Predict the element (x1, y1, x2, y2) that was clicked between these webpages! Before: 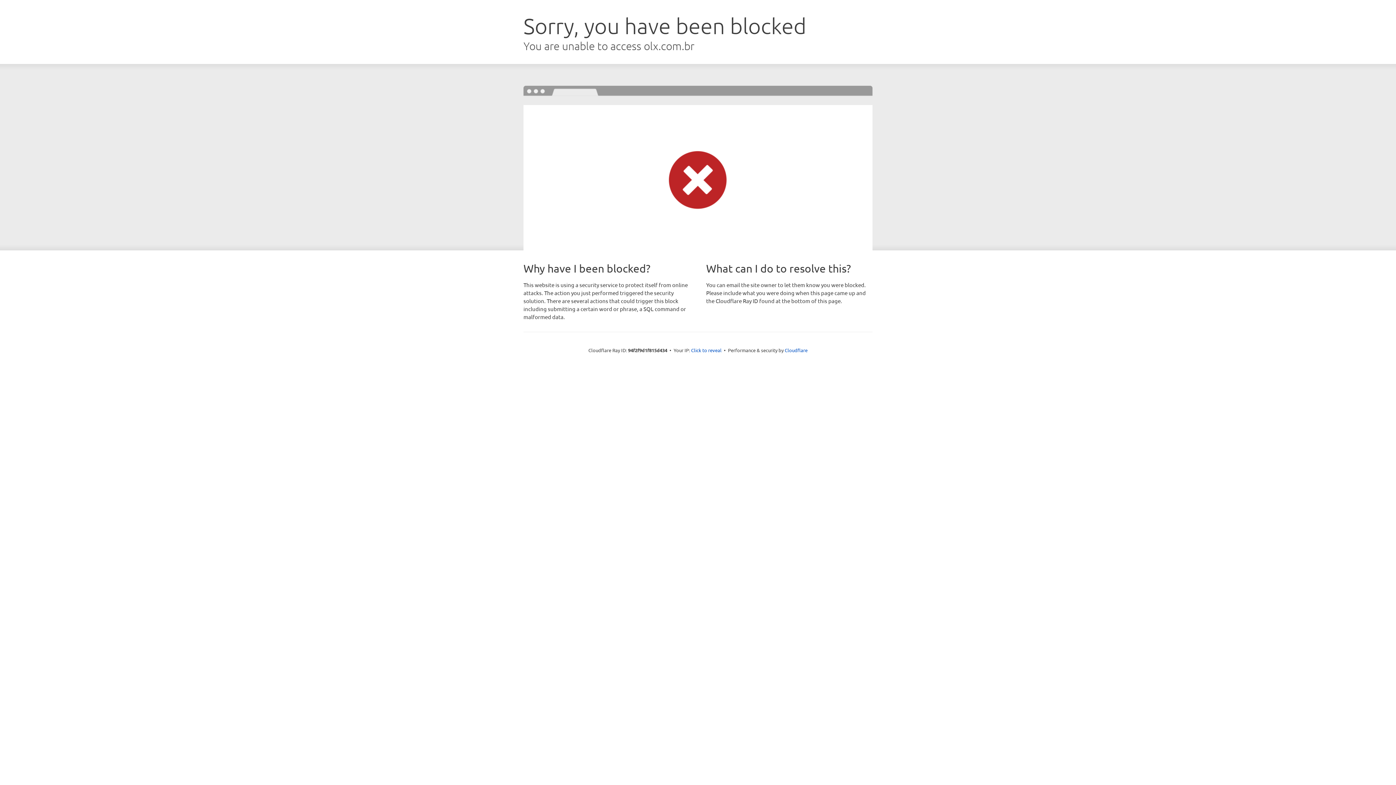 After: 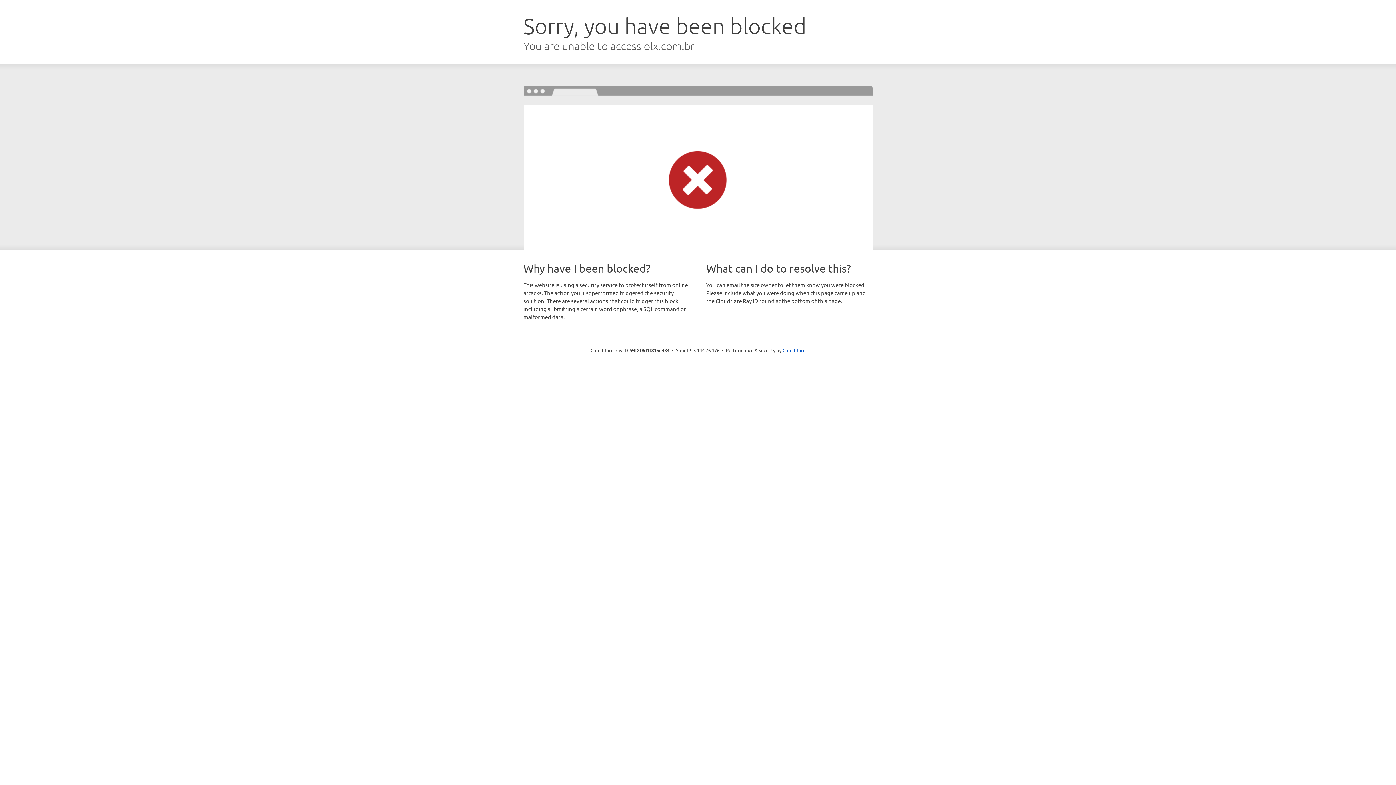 Action: label: Click to reveal bbox: (691, 346, 721, 353)